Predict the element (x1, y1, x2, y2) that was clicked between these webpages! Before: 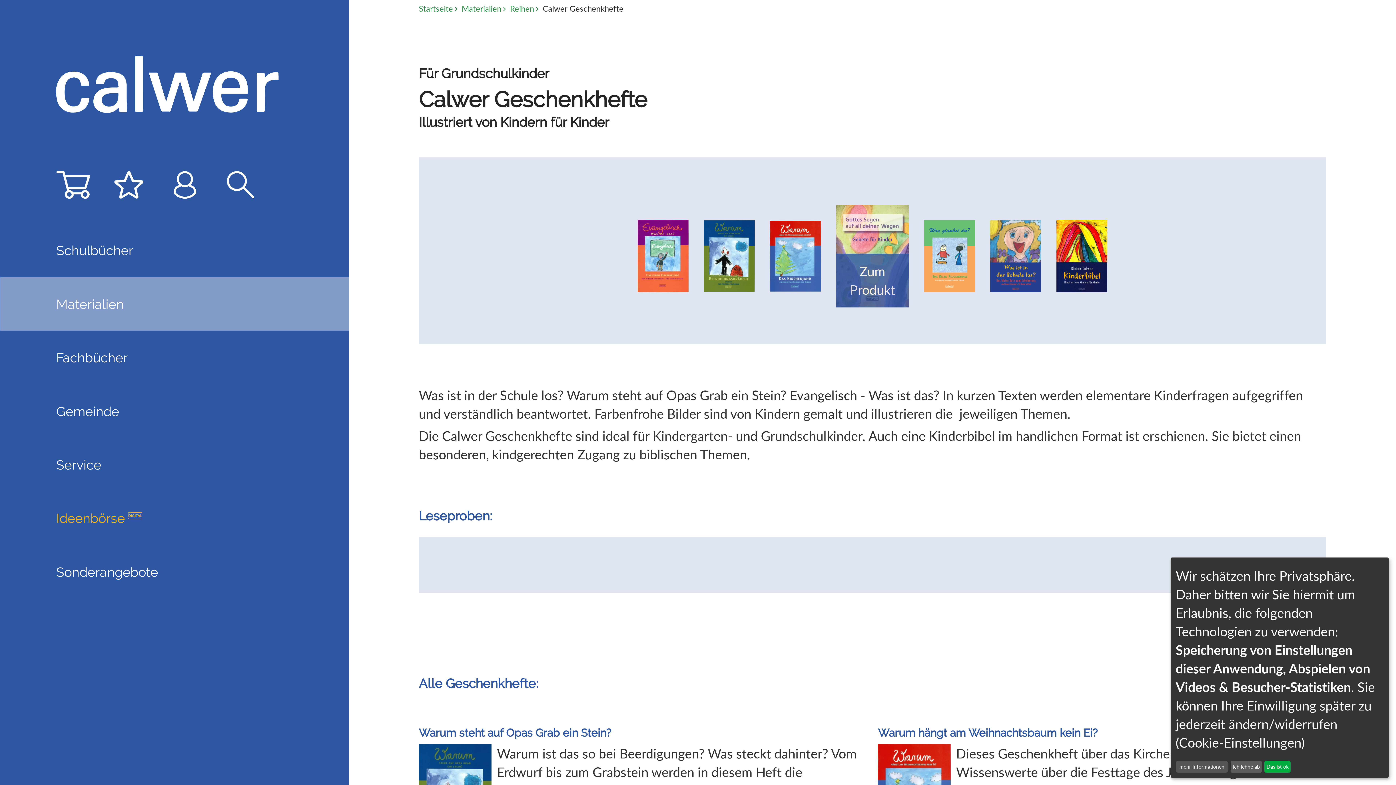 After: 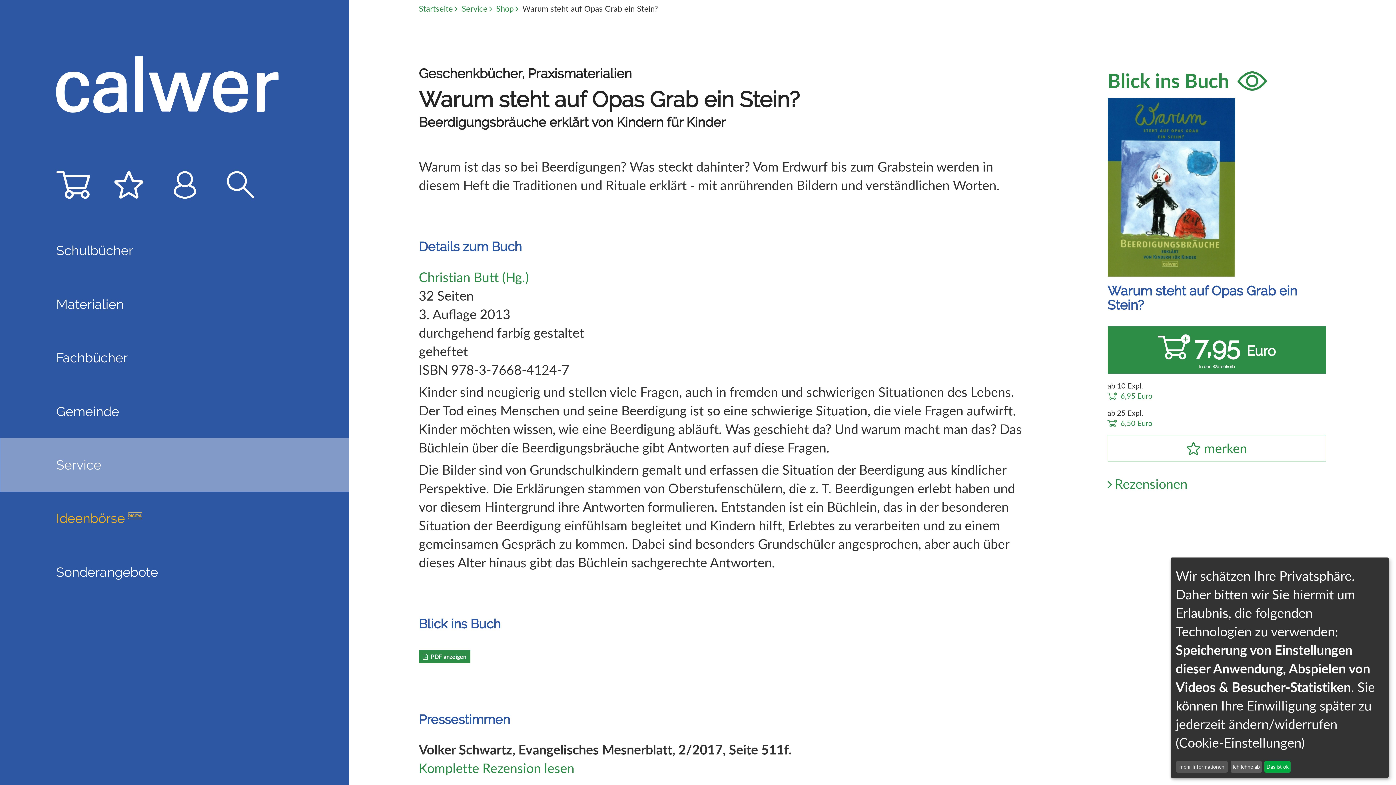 Action: bbox: (418, 704, 867, 739) label: Warum steht auf Opas Grab ein Stein?